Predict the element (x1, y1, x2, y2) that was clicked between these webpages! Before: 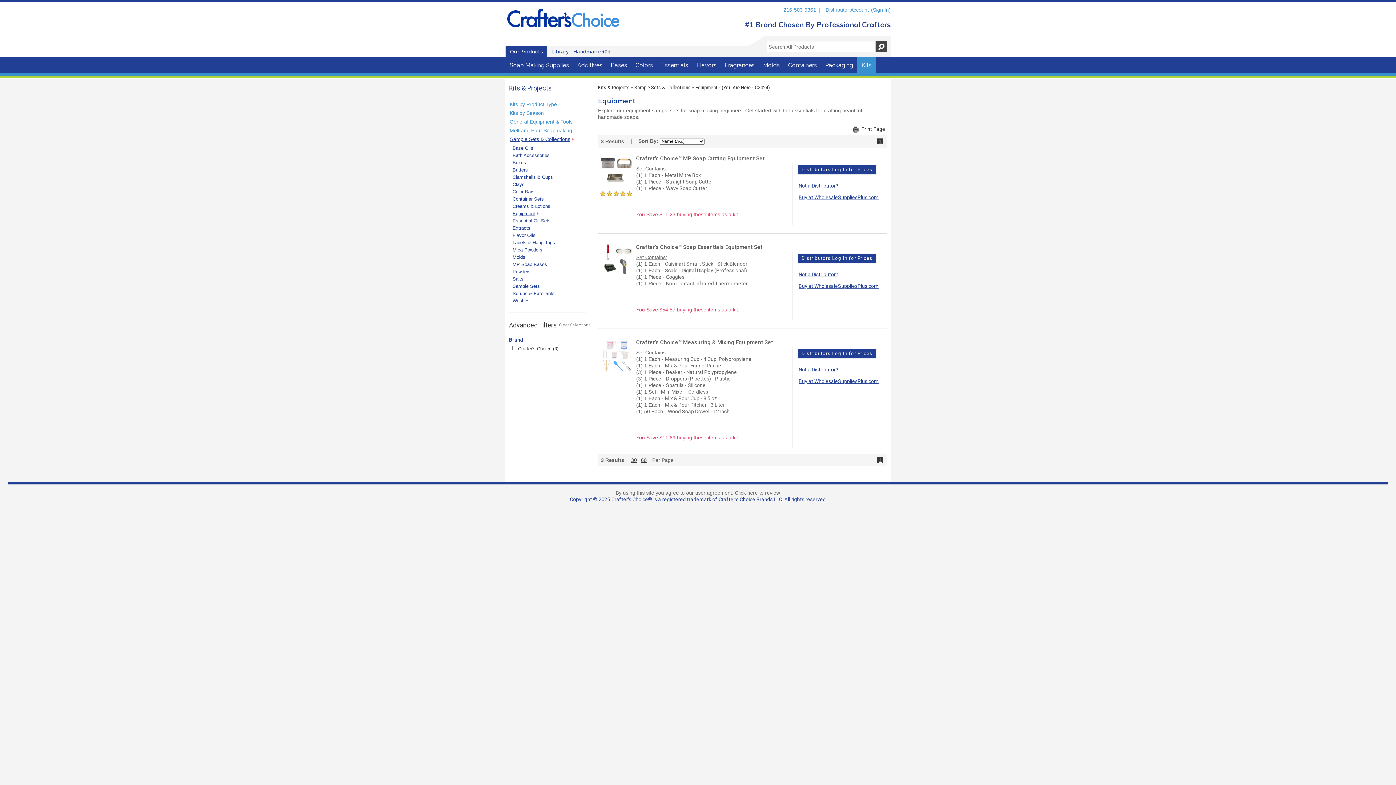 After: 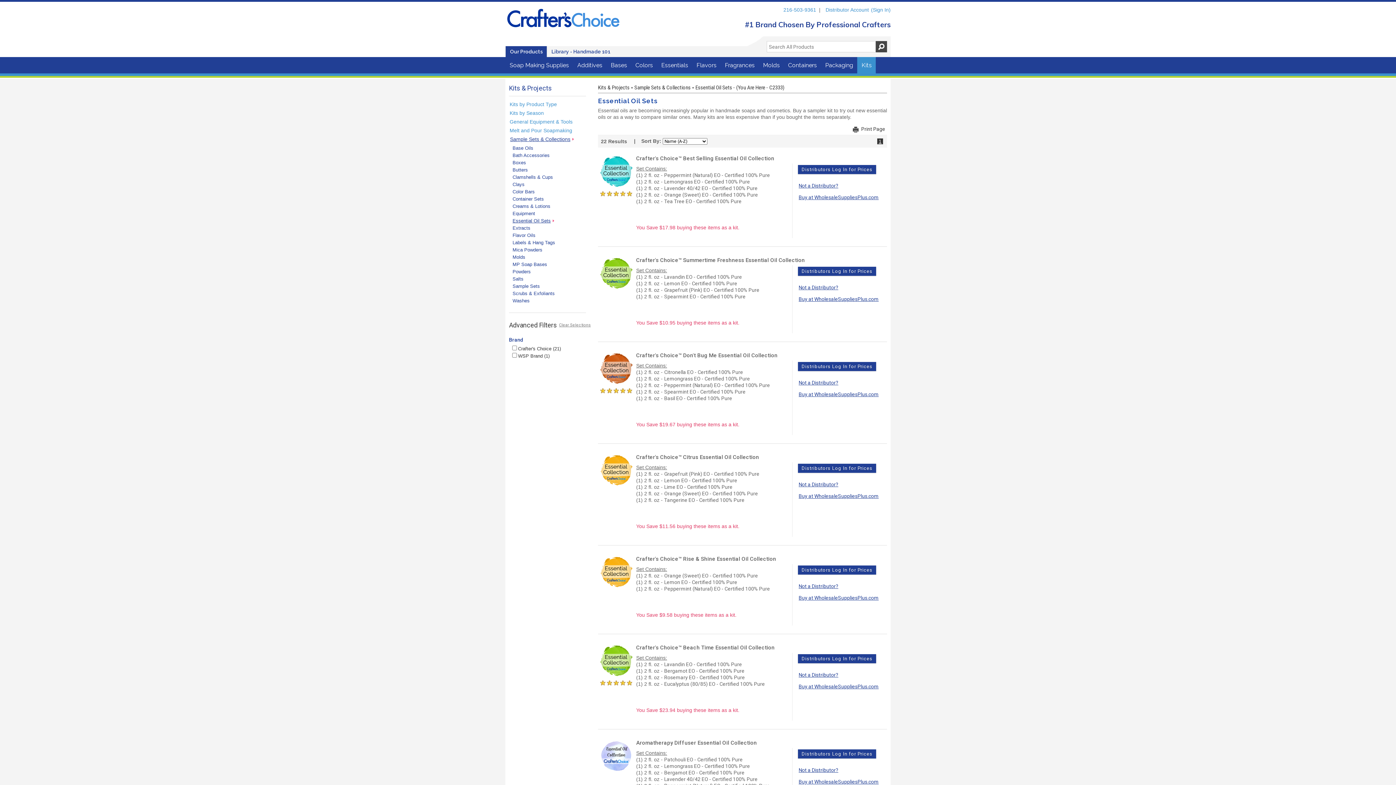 Action: label: Essential Oil Sets bbox: (509, 218, 550, 223)